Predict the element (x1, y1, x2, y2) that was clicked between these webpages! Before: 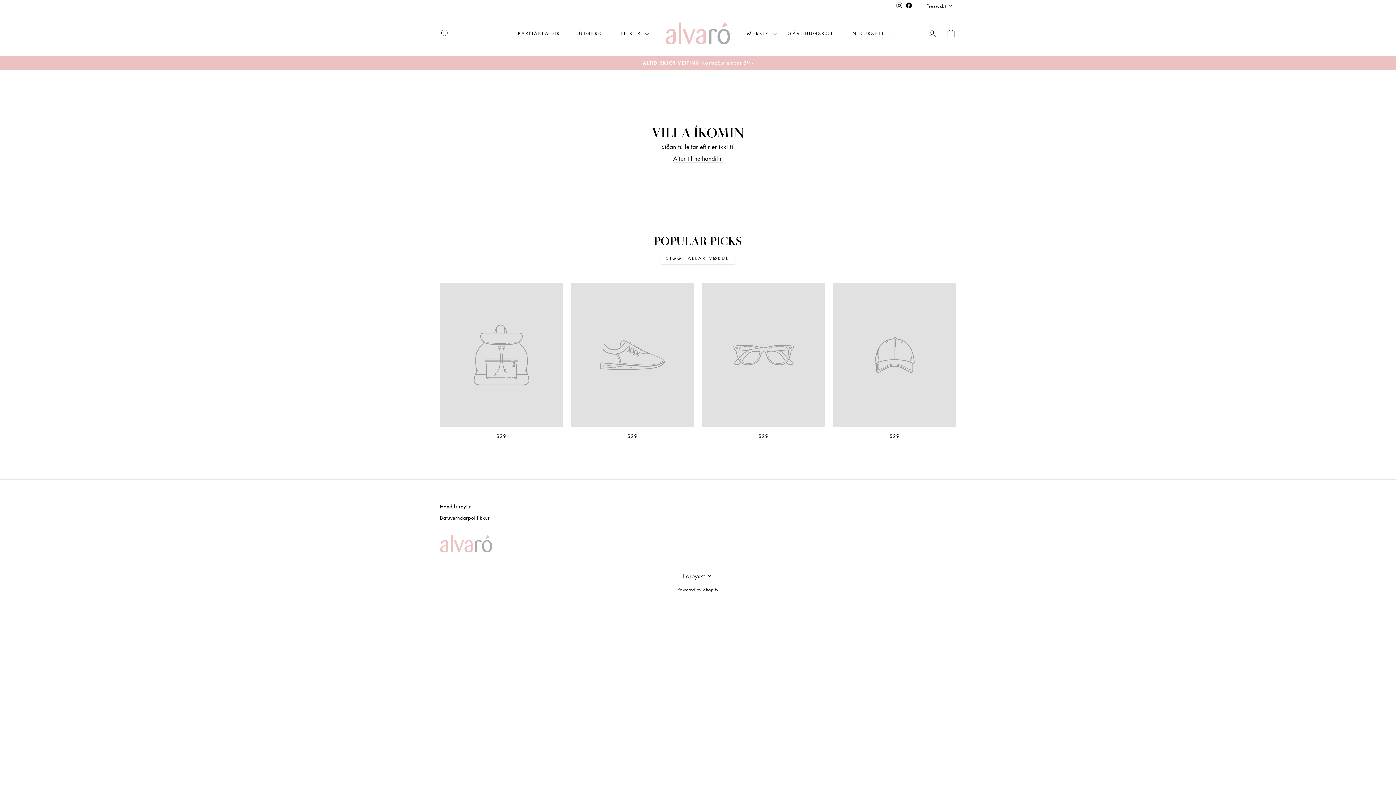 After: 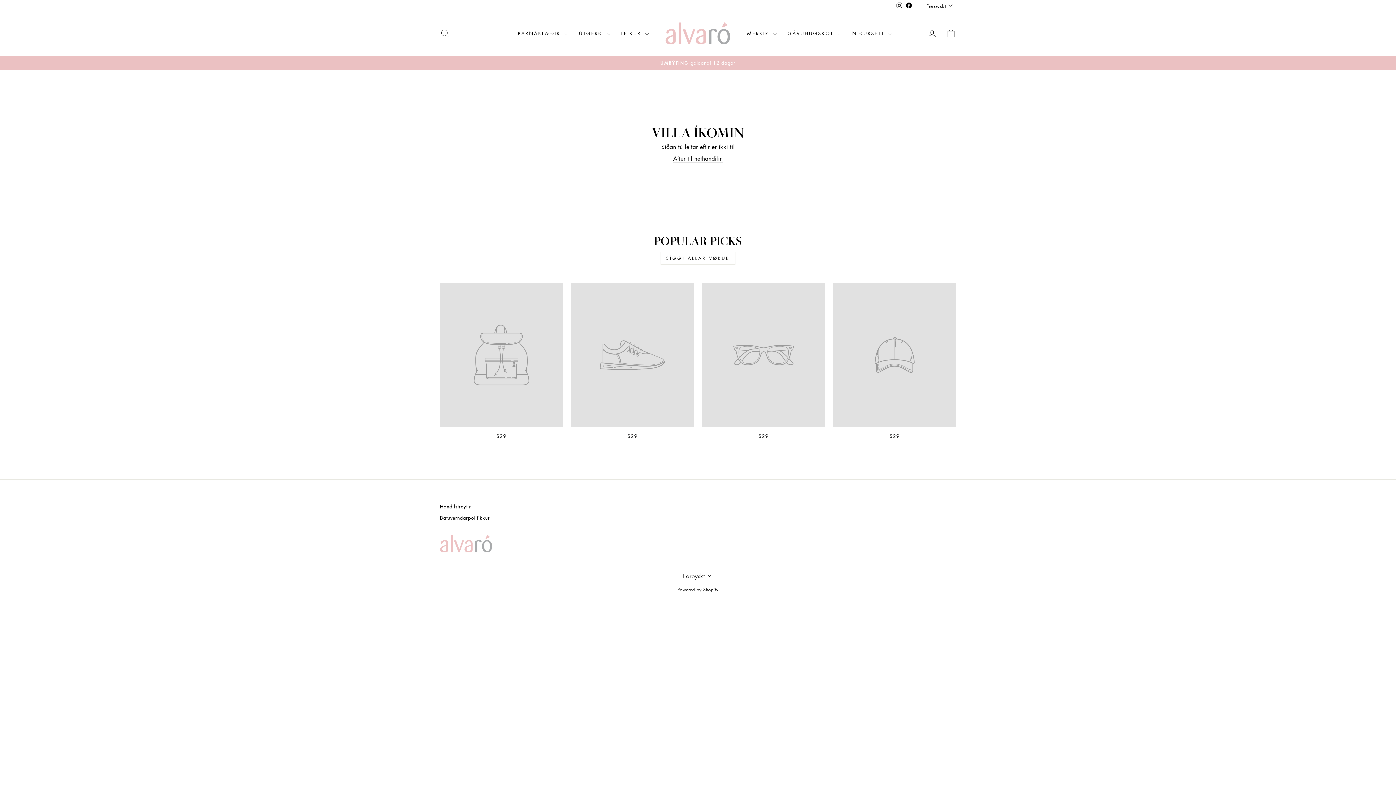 Action: label: $29 bbox: (571, 282, 694, 441)